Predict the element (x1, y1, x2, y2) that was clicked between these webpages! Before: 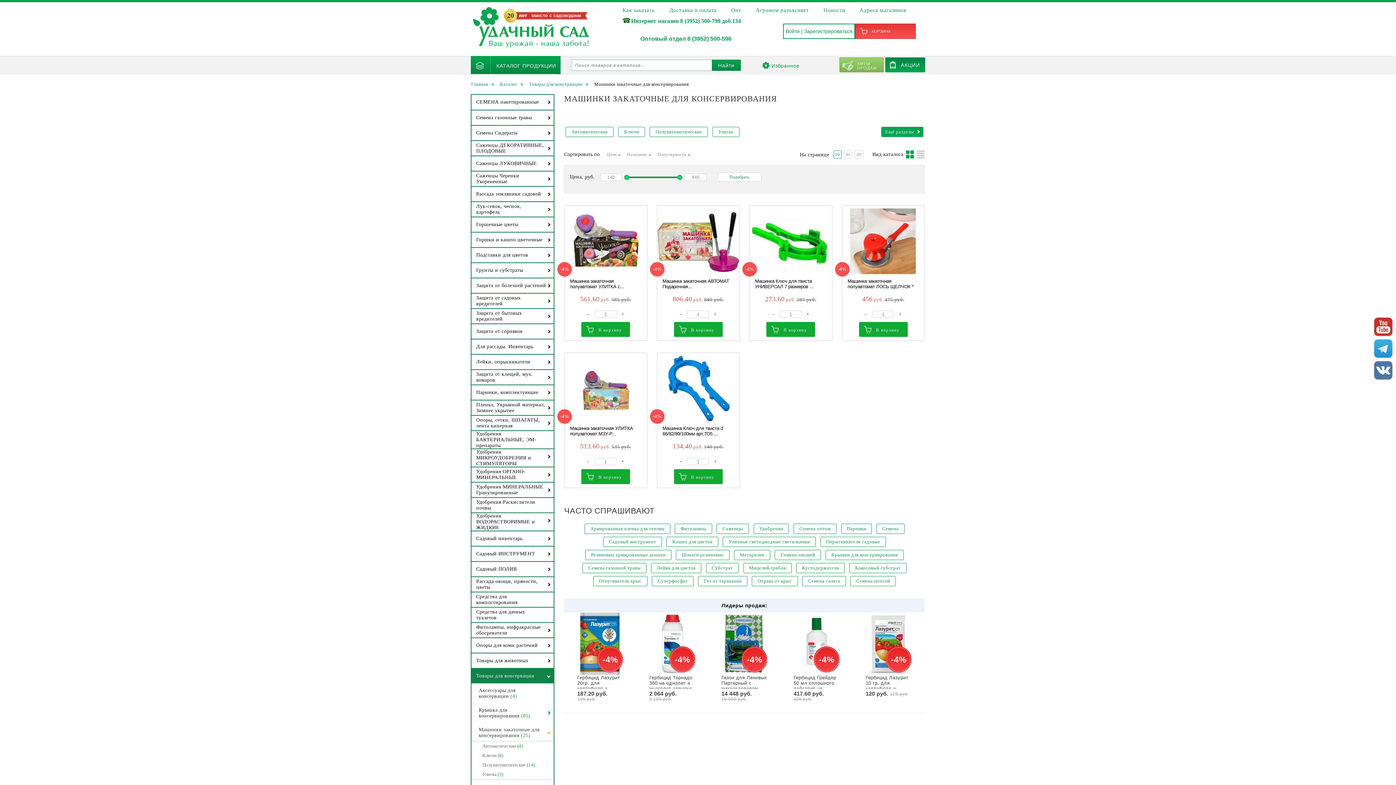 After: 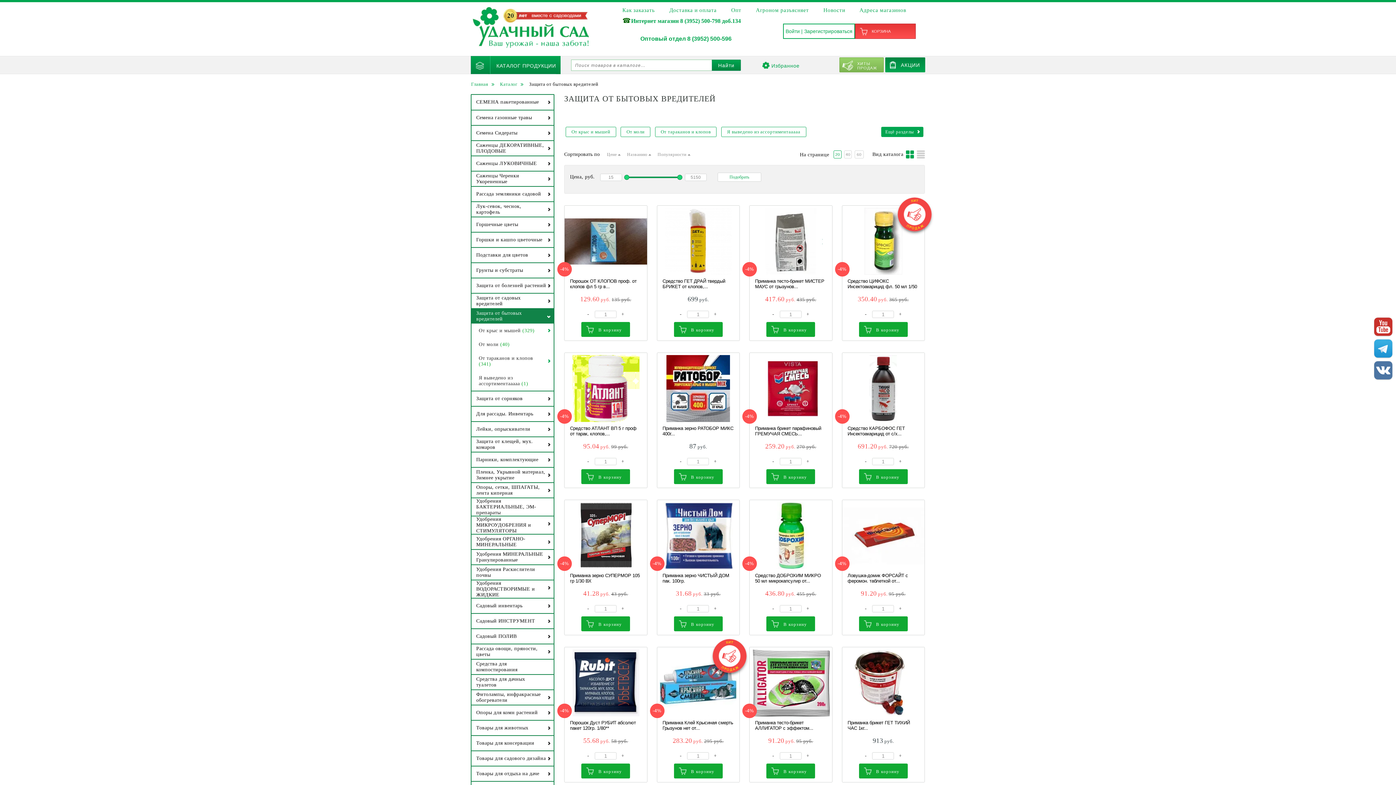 Action: bbox: (471, 308, 553, 323) label: Защита от бытовых вредителей